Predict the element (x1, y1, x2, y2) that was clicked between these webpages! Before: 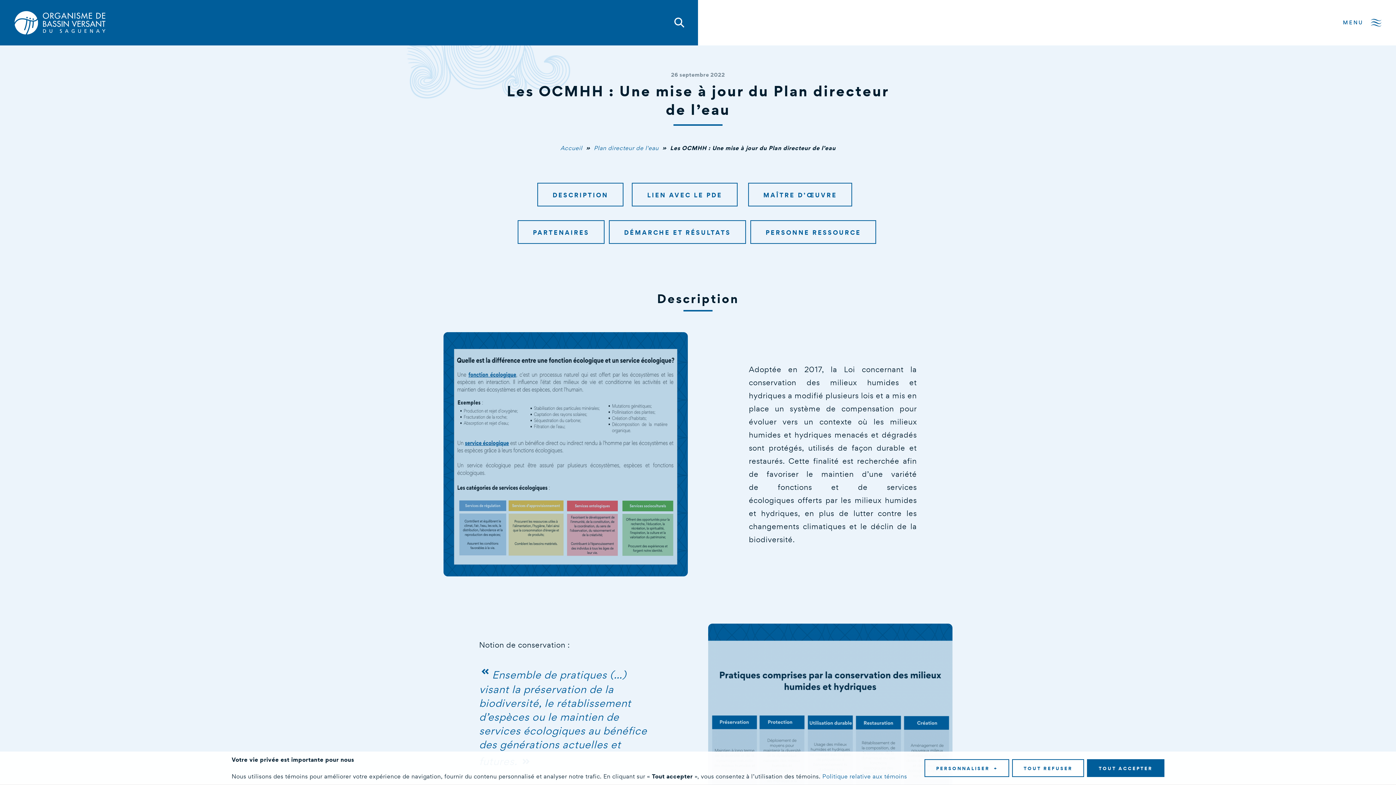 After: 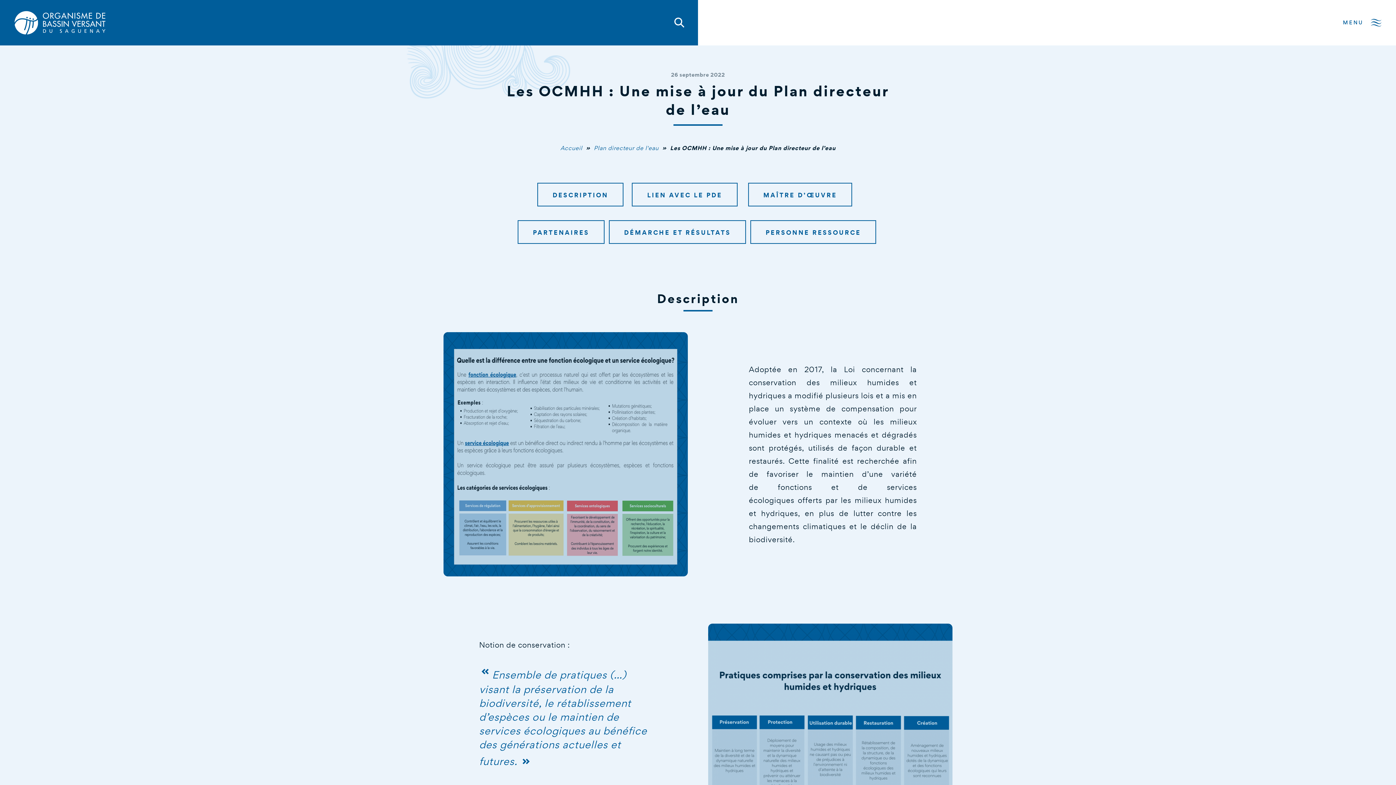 Action: label: TOUT REFUSER bbox: (1012, 759, 1084, 777)